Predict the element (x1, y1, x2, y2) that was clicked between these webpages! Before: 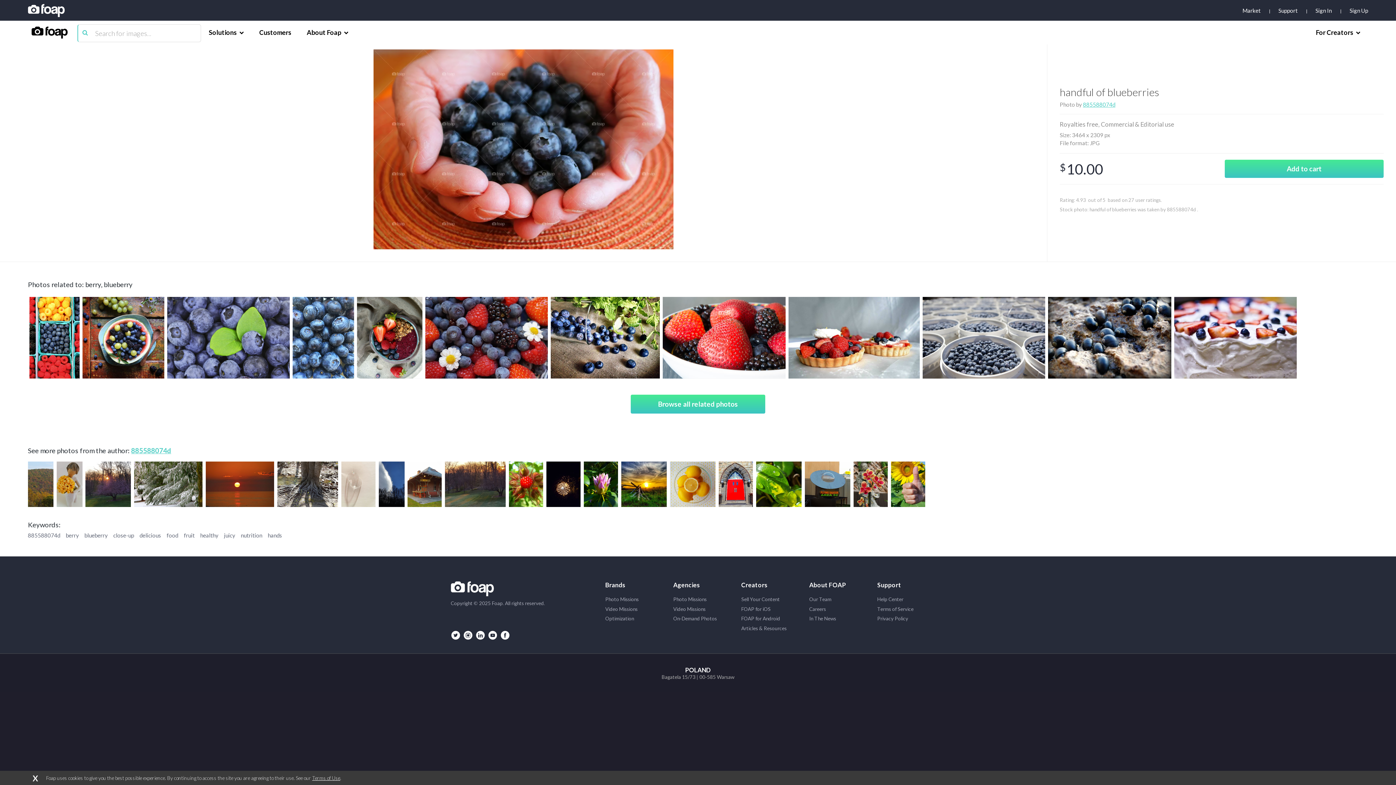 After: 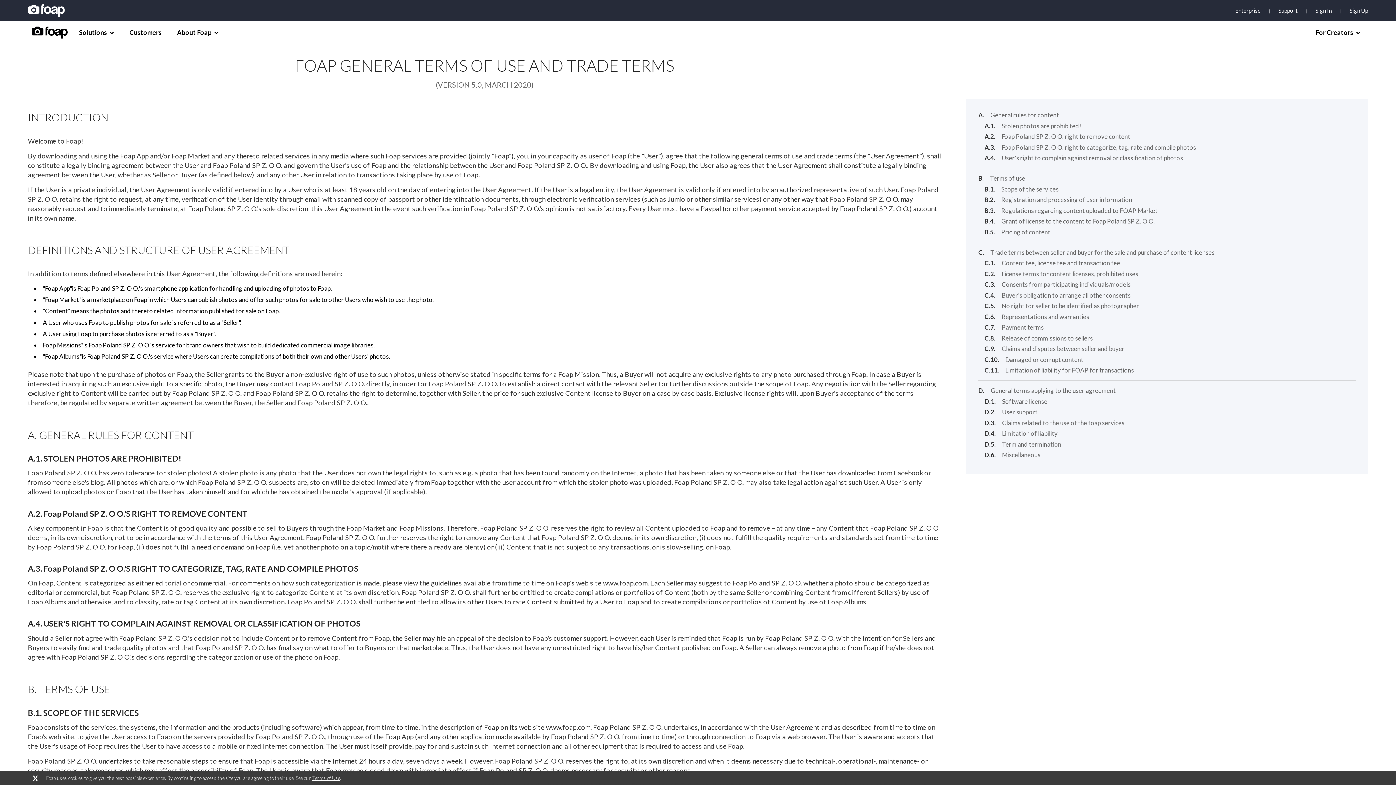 Action: bbox: (877, 606, 945, 612) label: Terms of Service